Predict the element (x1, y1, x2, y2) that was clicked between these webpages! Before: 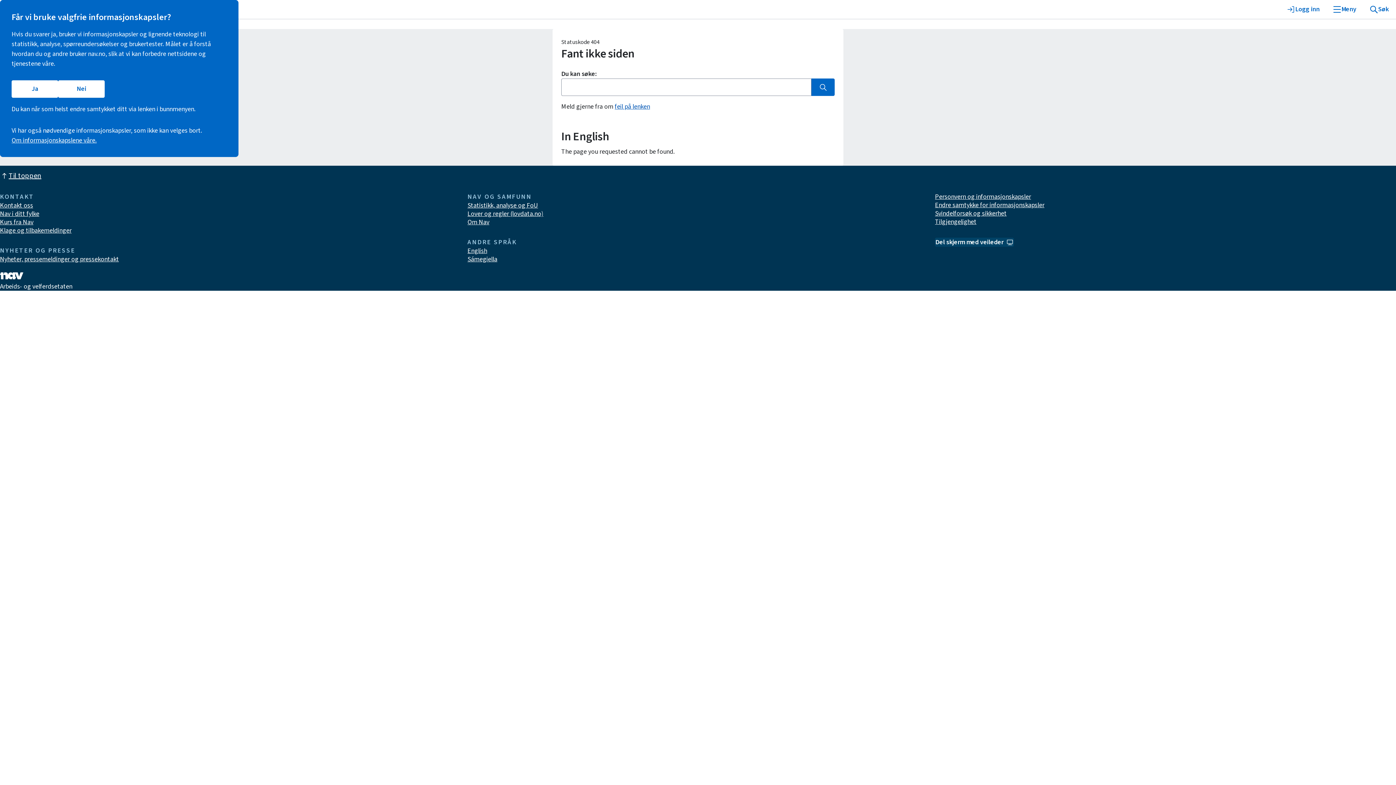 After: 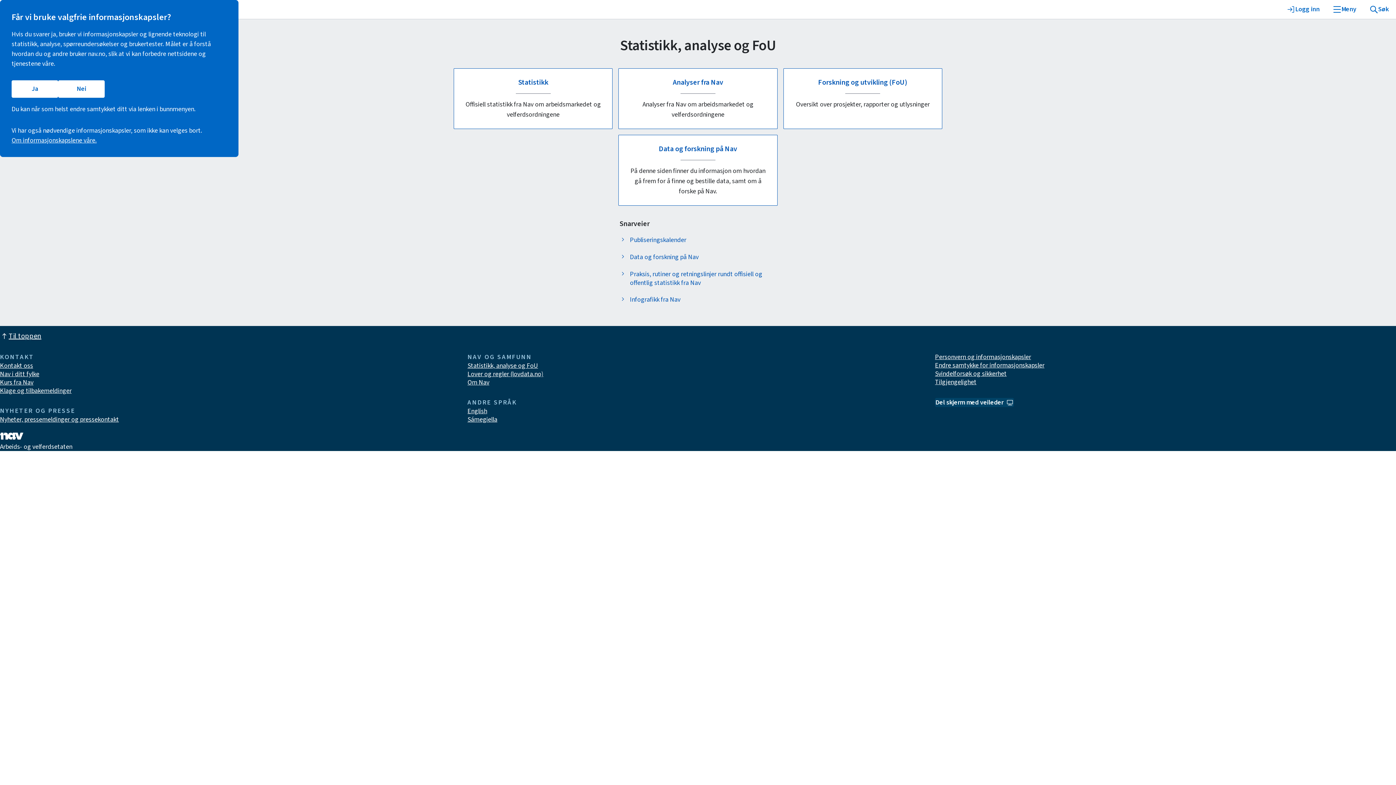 Action: label: Statistikk, analyse og FoU bbox: (467, 201, 538, 209)